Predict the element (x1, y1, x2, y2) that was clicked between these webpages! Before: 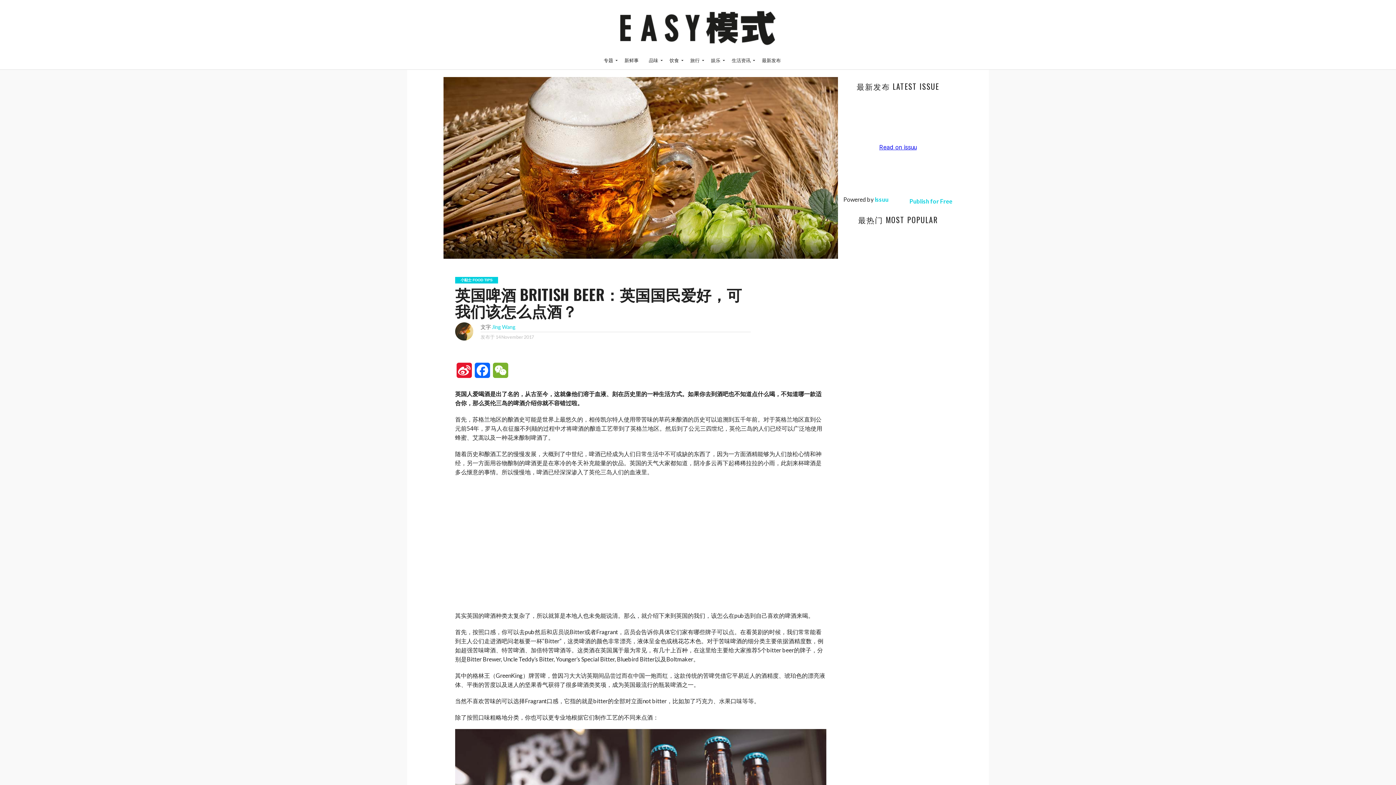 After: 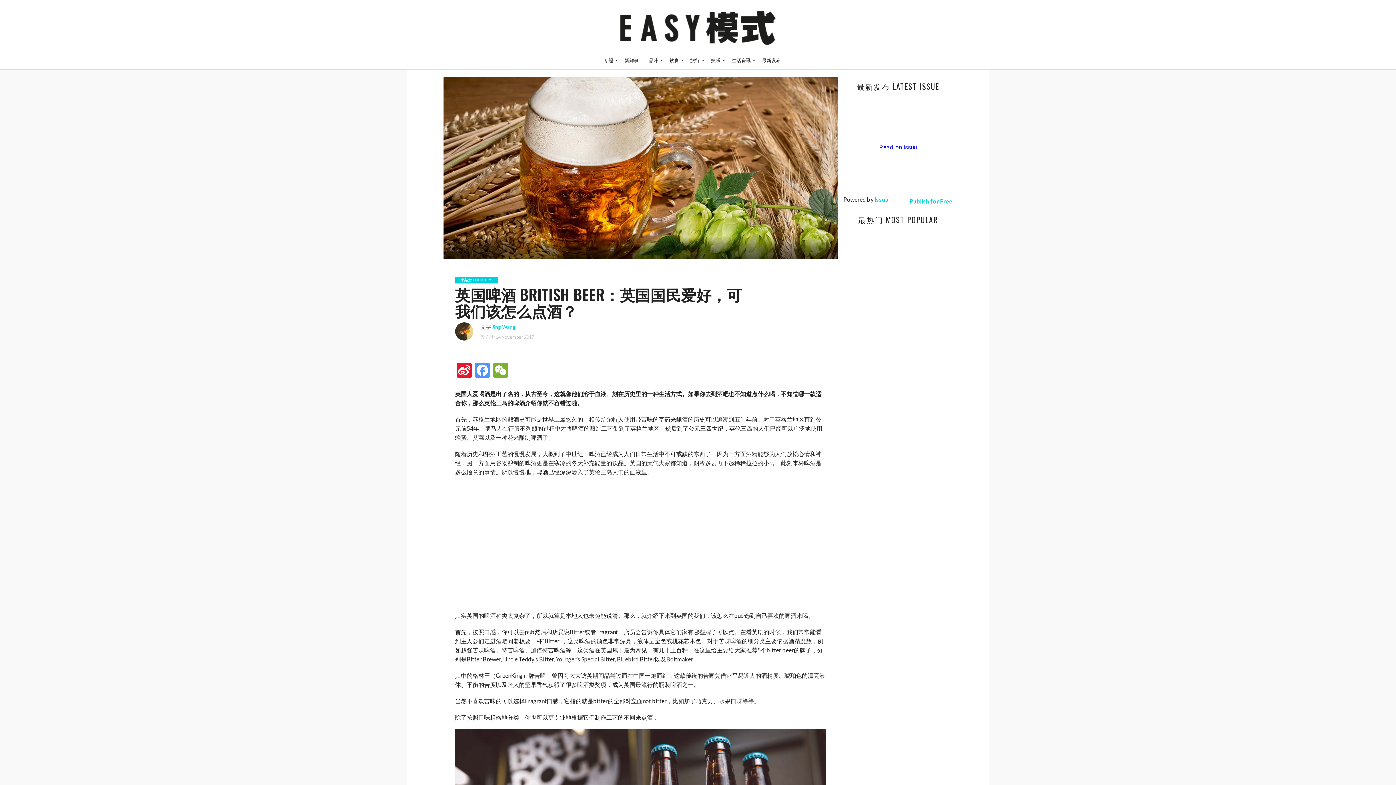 Action: bbox: (473, 362, 491, 383) label: Facebook